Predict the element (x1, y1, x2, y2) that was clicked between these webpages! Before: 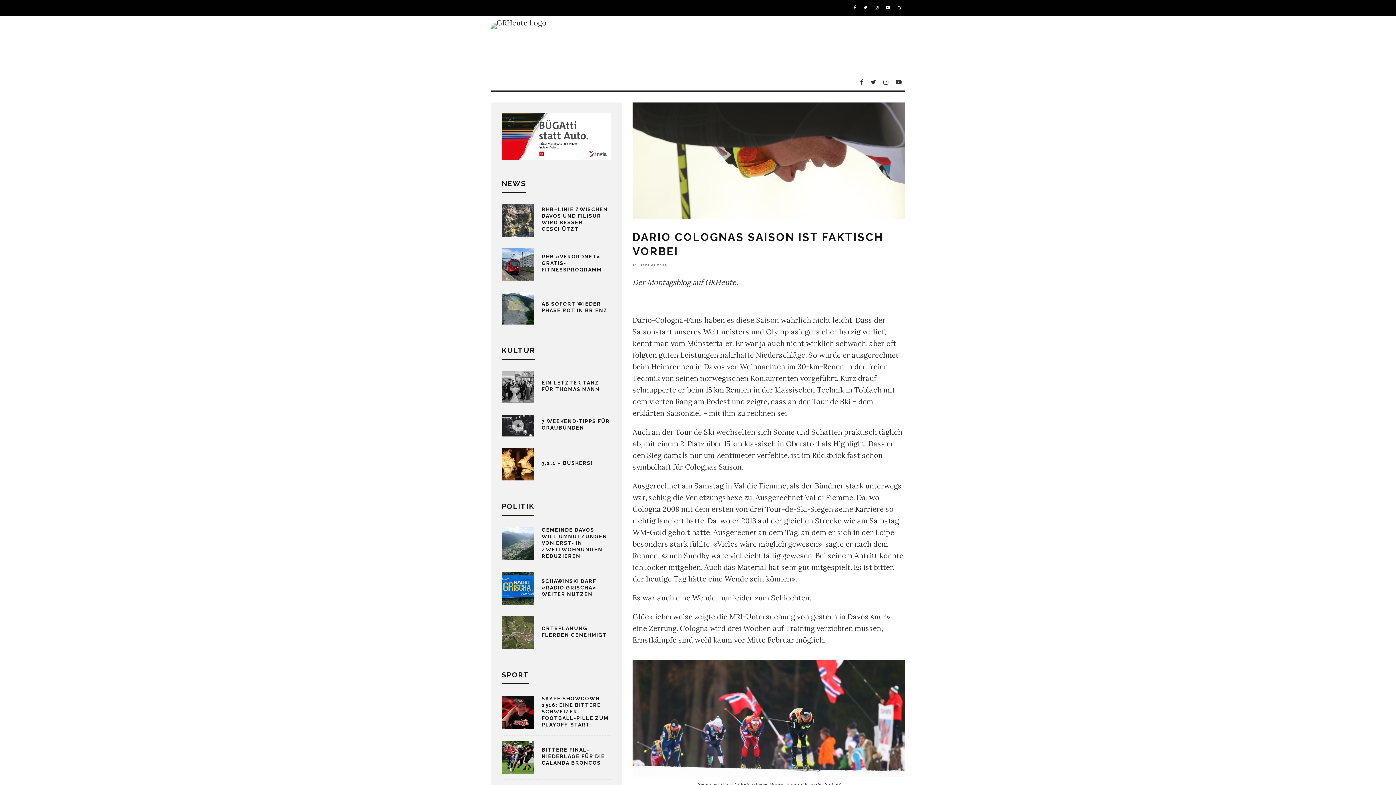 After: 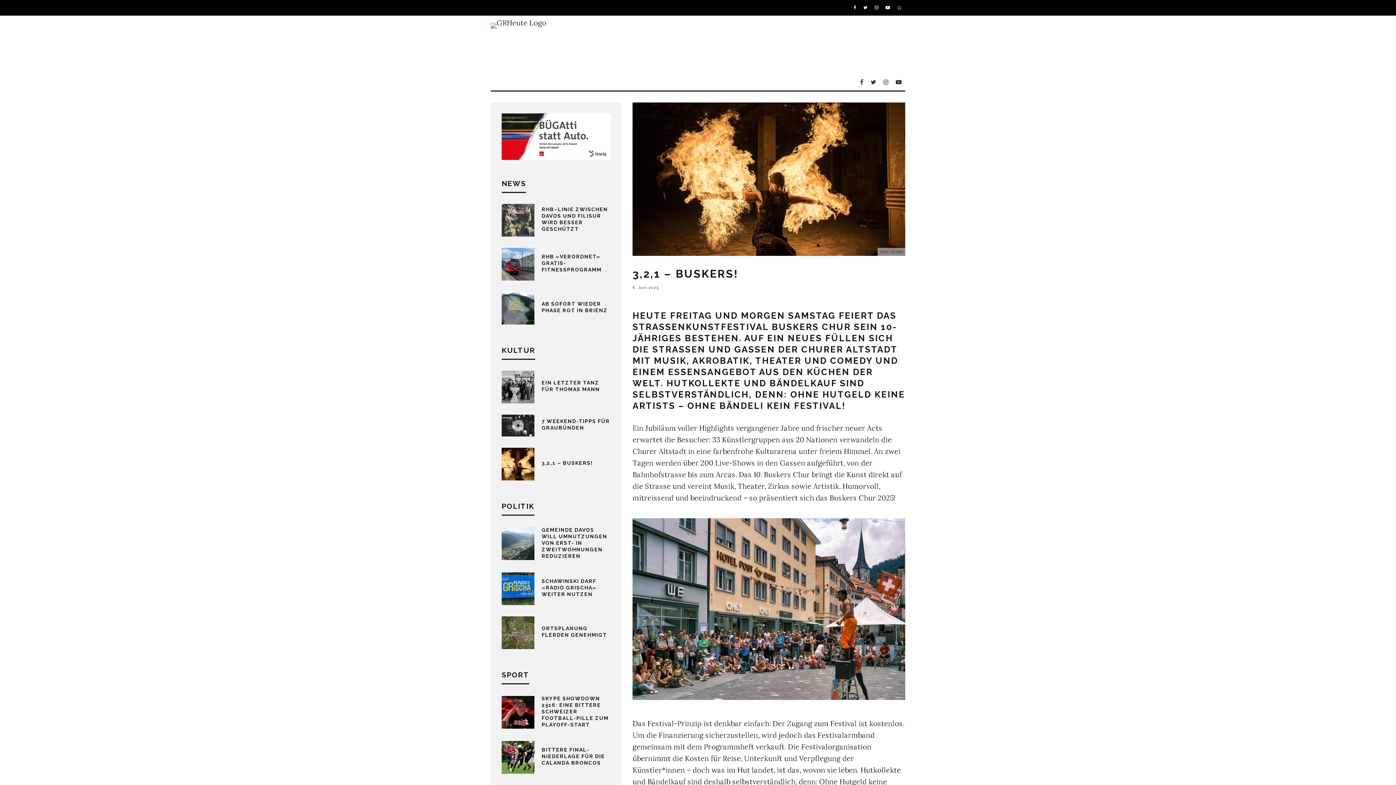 Action: bbox: (501, 447, 534, 480)